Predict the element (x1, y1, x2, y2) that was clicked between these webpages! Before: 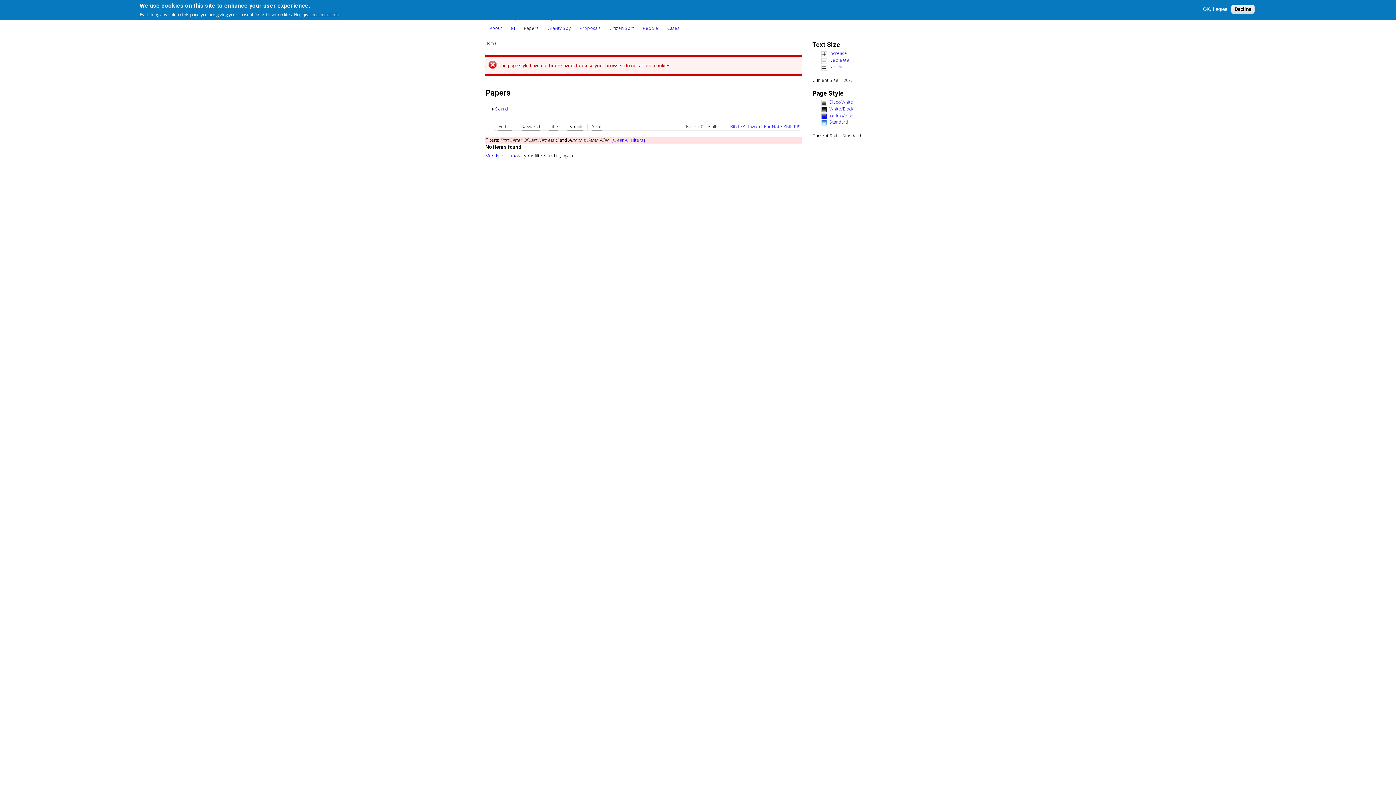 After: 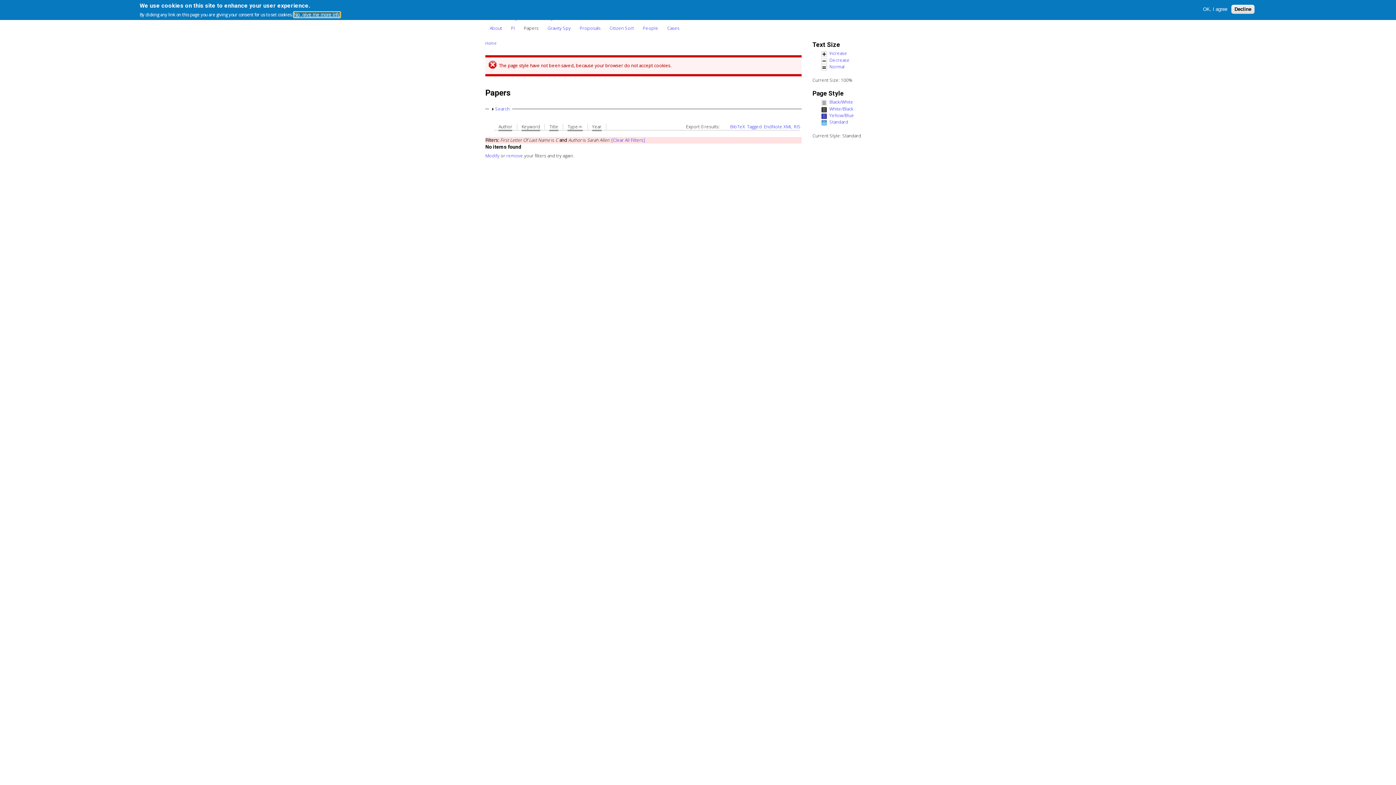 Action: bbox: (293, 12, 340, 17) label: No, give me more info